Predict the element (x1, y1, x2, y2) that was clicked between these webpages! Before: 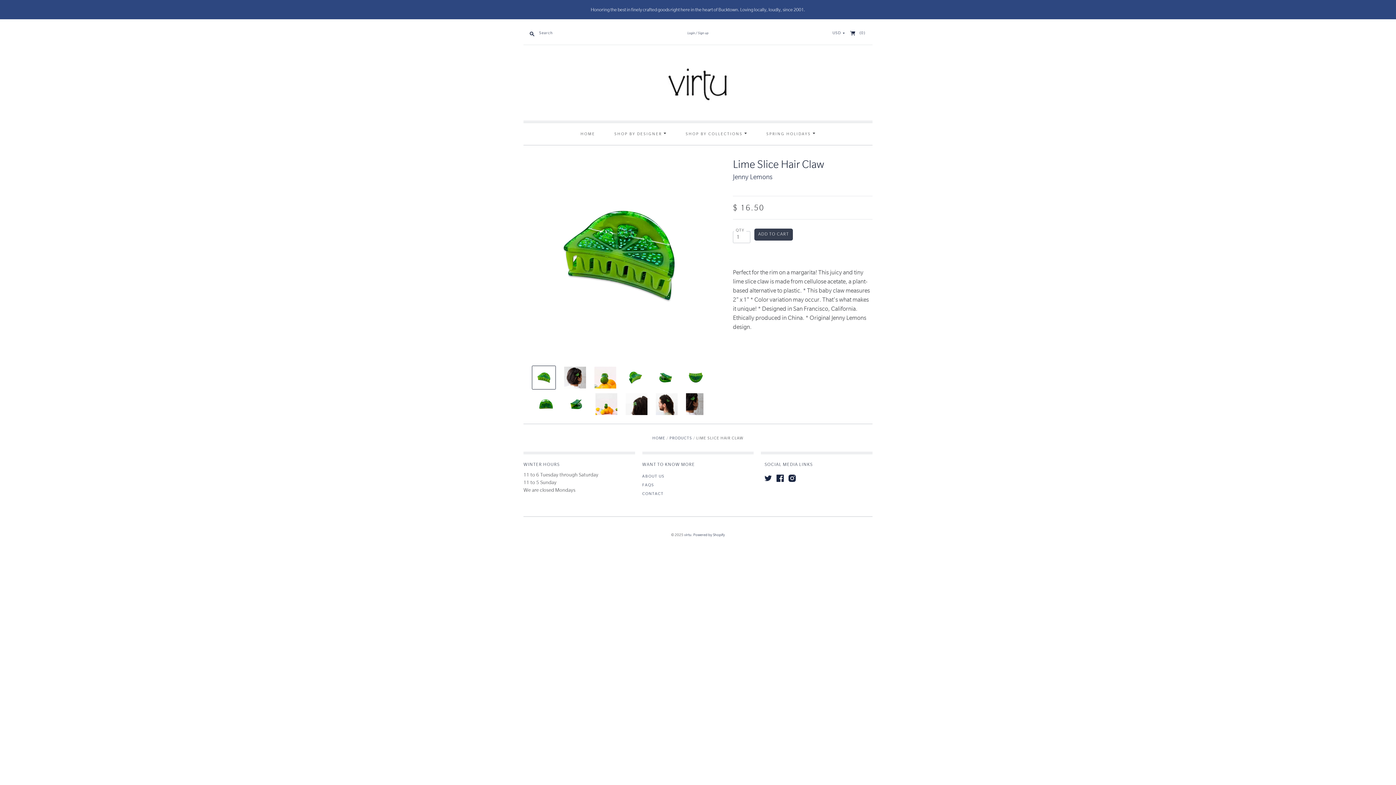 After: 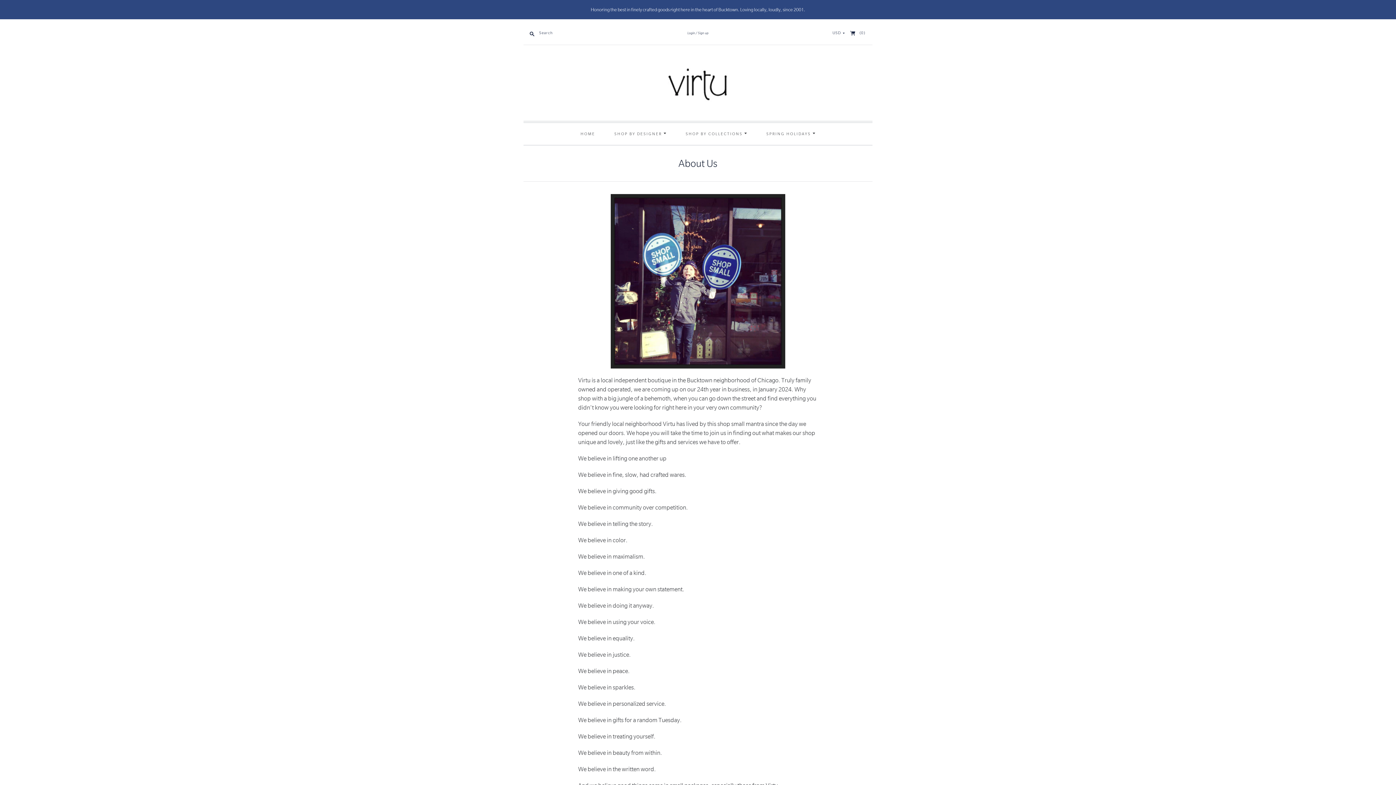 Action: label: ABOUT US bbox: (642, 474, 664, 478)